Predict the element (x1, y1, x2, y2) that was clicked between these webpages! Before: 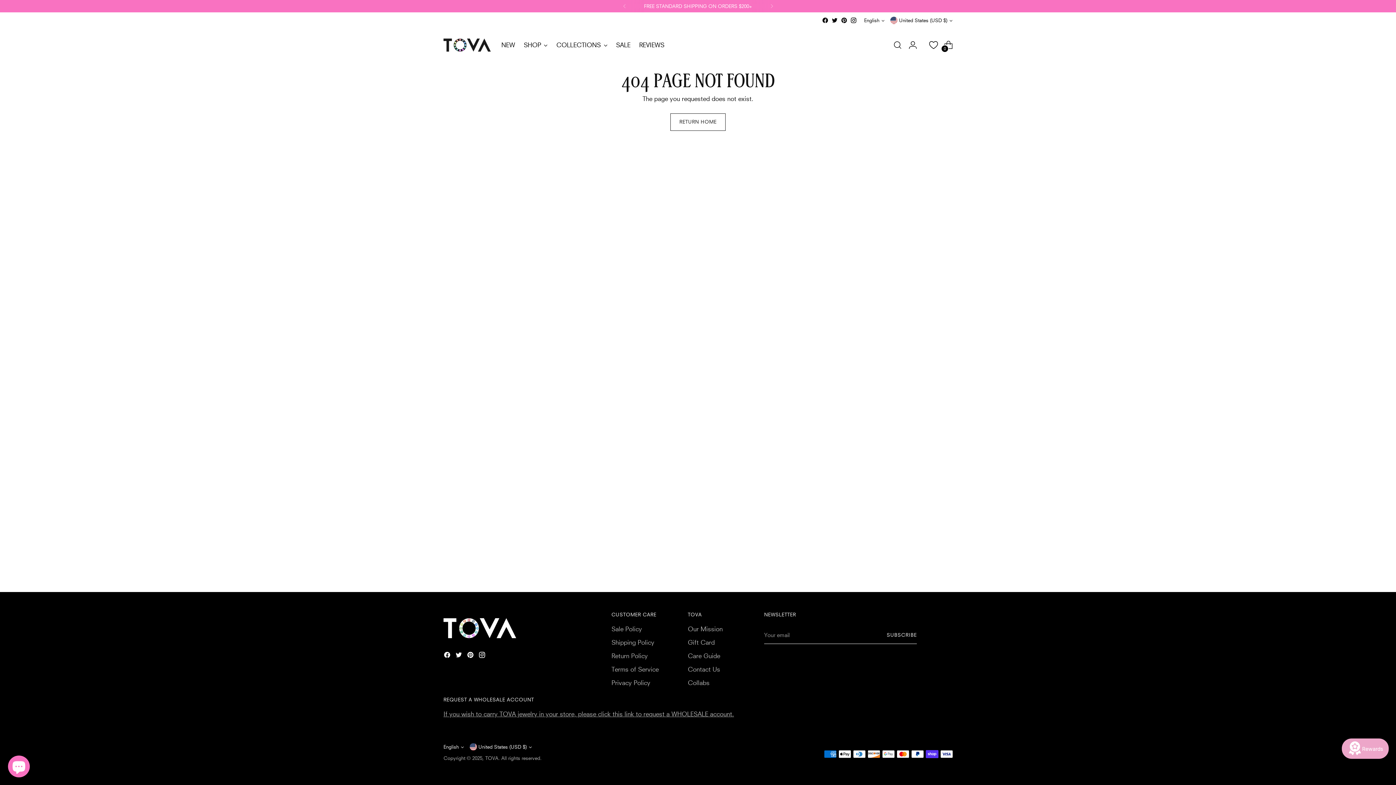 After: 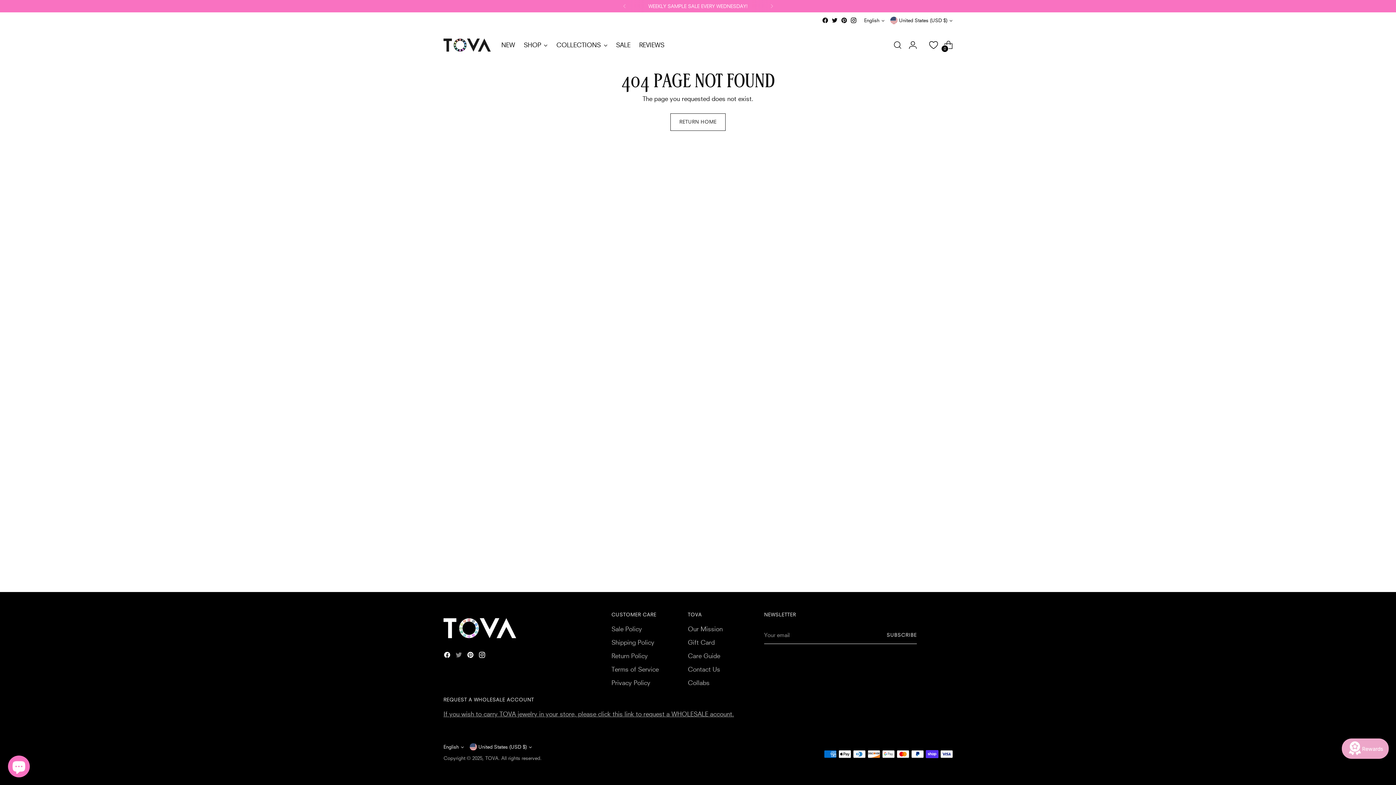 Action: bbox: (455, 651, 464, 660)